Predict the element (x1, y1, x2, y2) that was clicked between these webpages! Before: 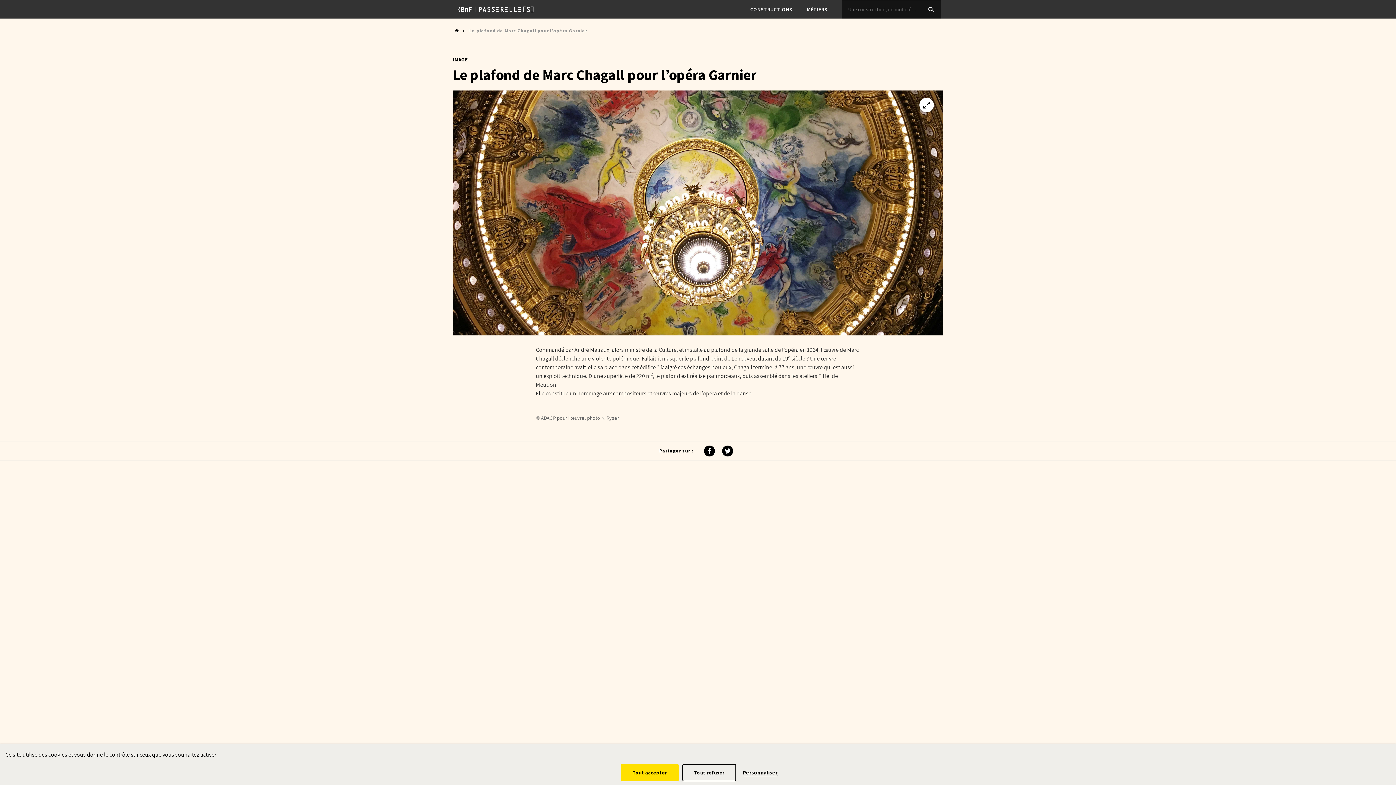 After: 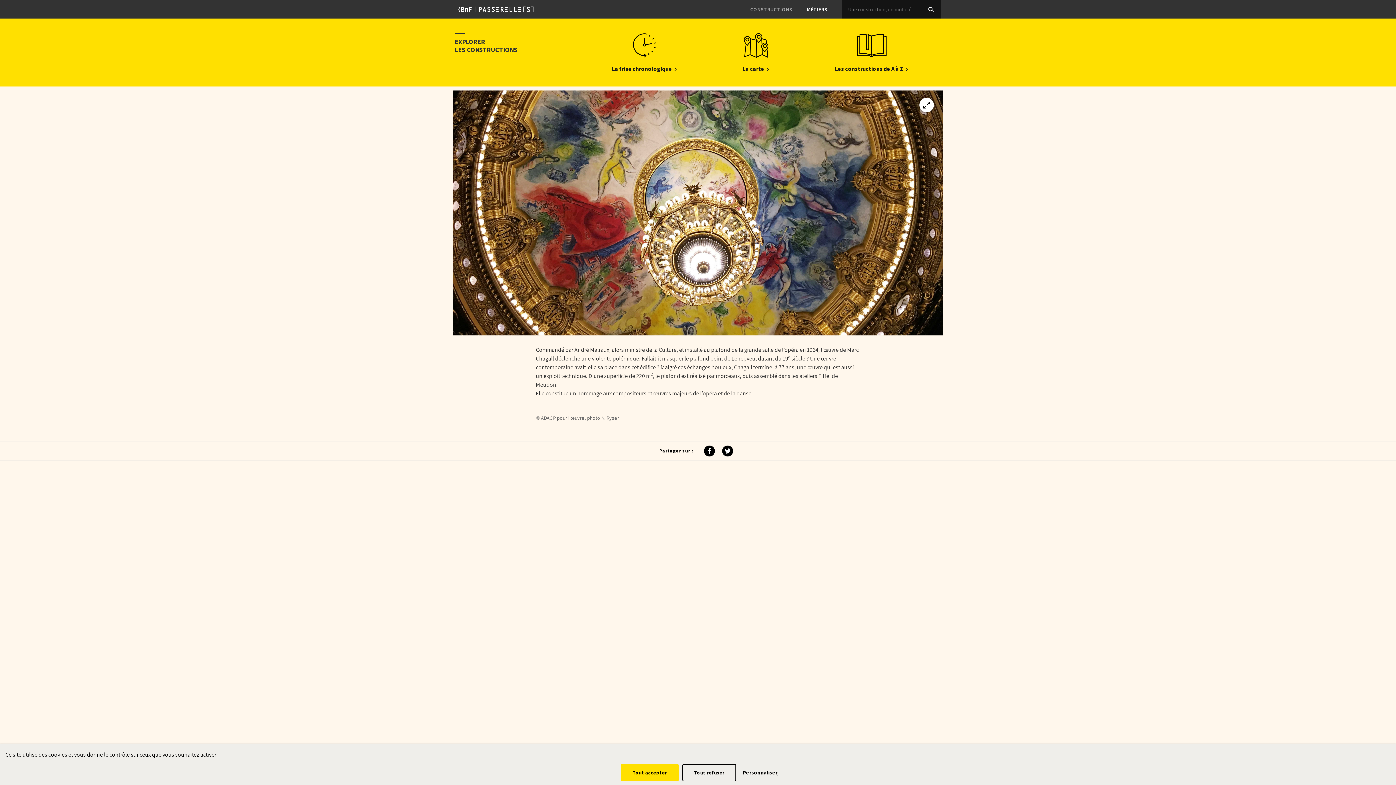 Action: bbox: (750, 6, 792, 12) label: CONSTRUCTIONS